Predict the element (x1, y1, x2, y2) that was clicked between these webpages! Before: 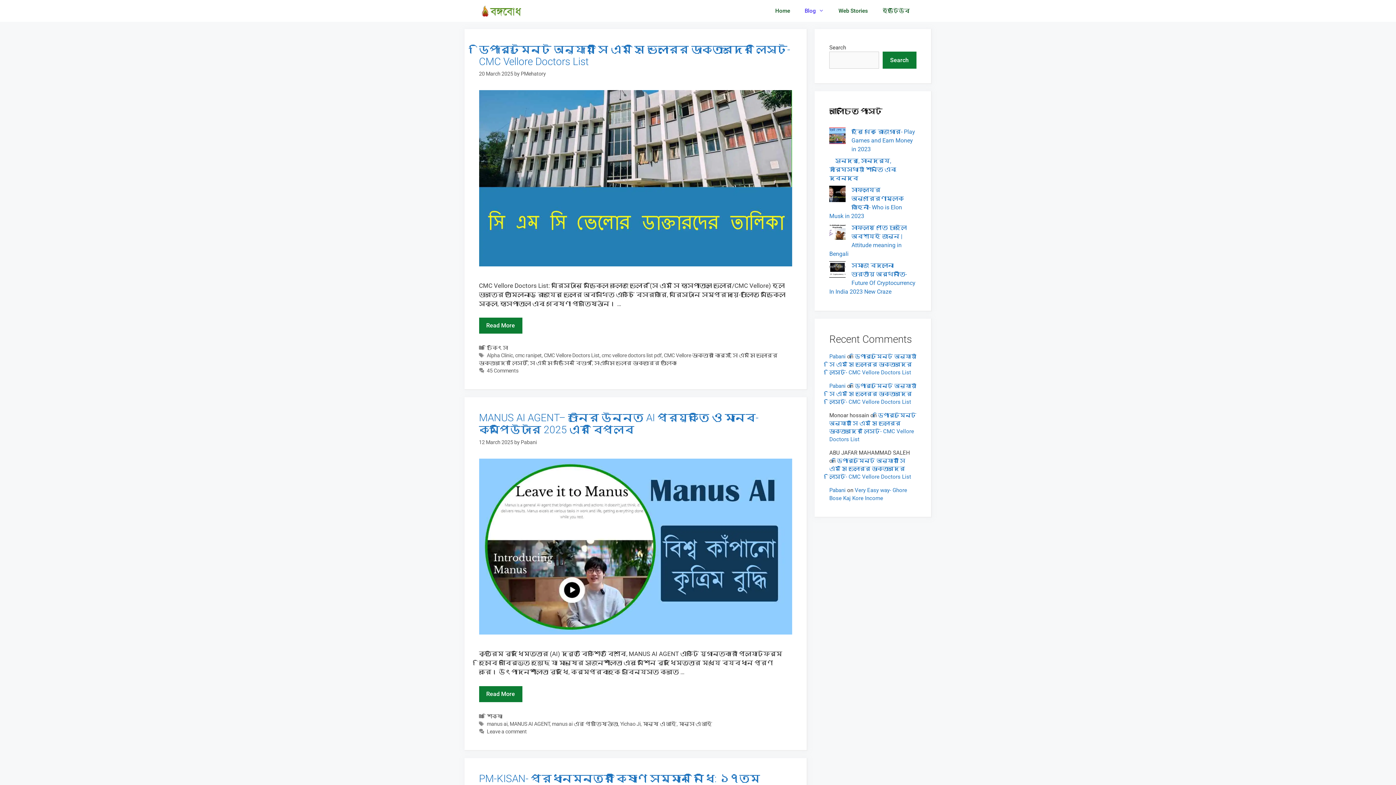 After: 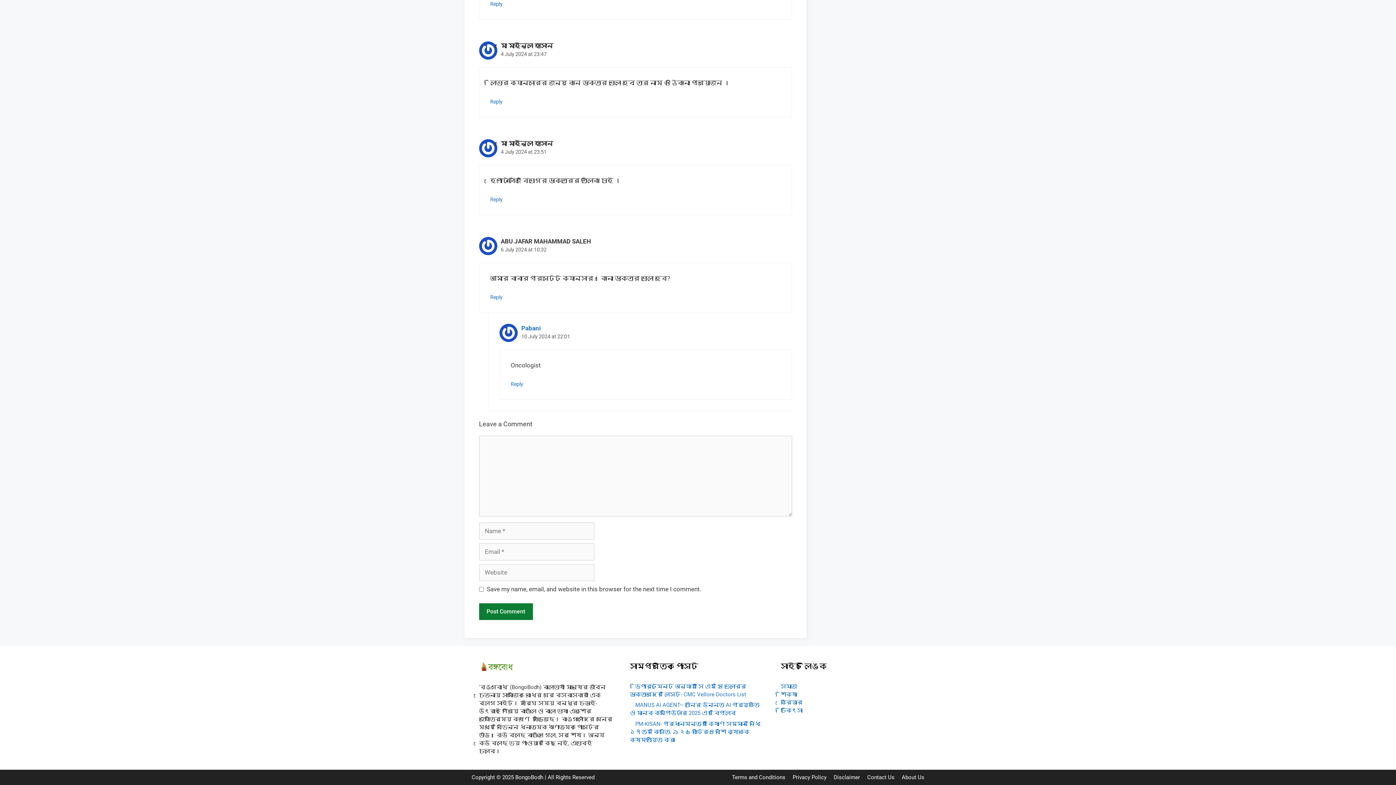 Action: label: ডিপার্টমেন্ট অনুযায়ী সি এম সি ভেলোরের ডাক্তারদের লিস্ট- CMC Vellore Doctors List bbox: (829, 353, 916, 376)